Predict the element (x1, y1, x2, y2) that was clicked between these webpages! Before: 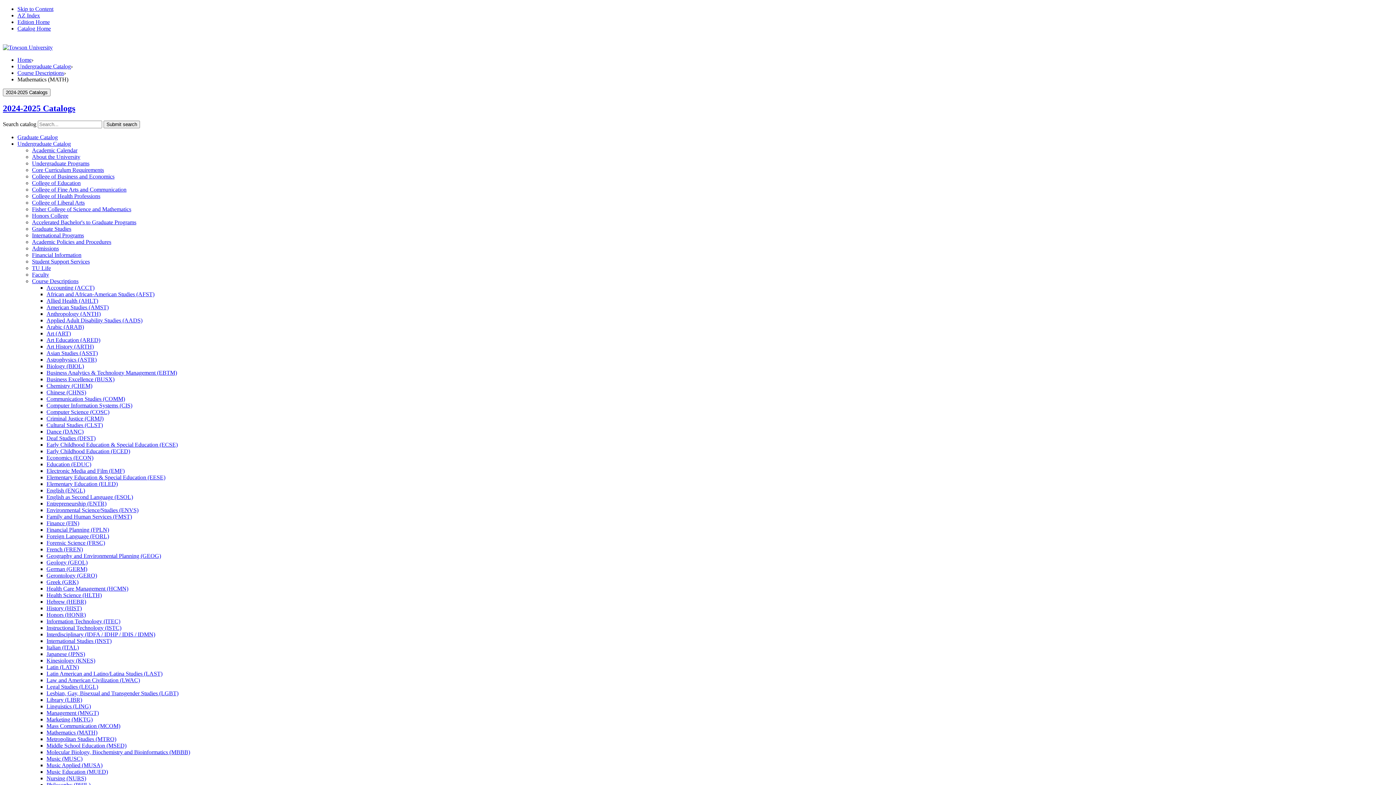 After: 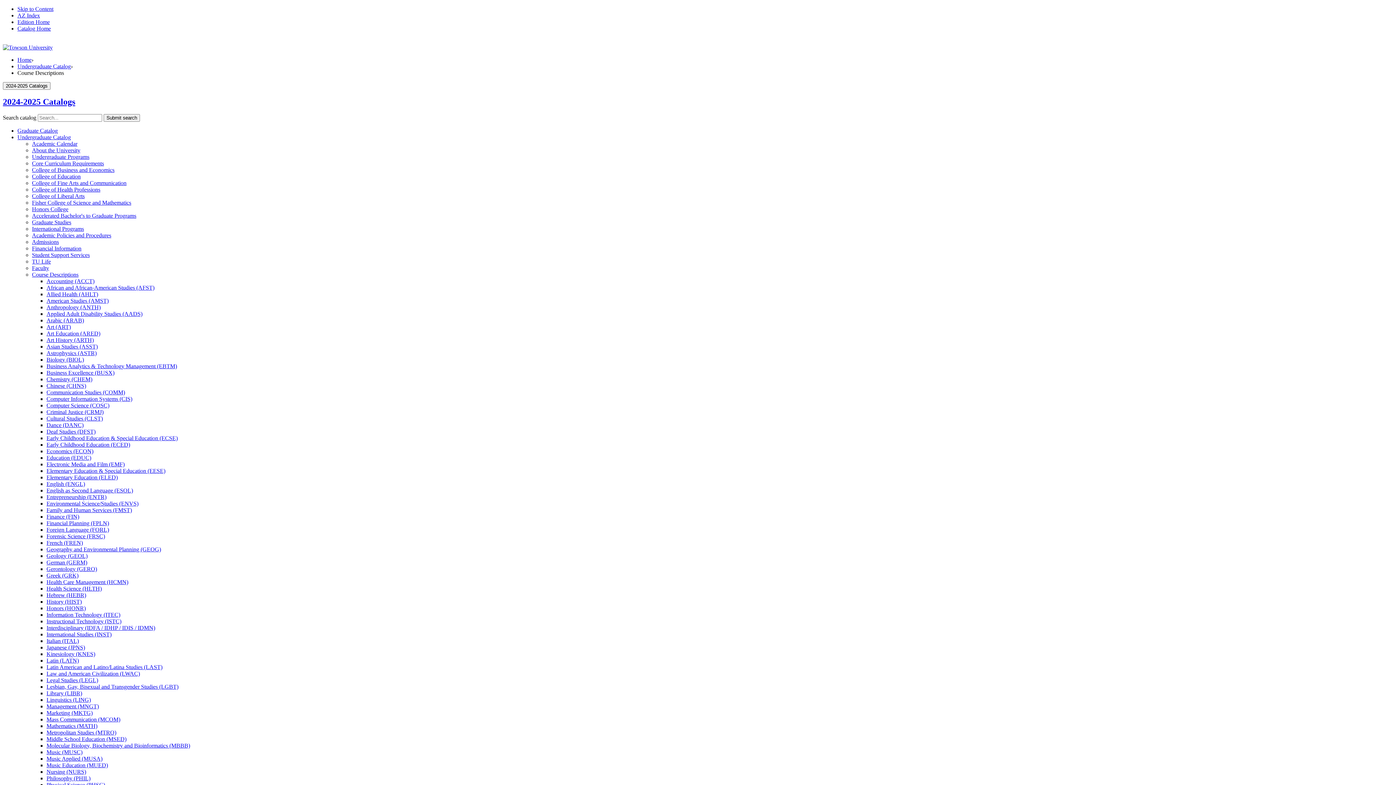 Action: label: Course Descriptions bbox: (17, 69, 64, 76)